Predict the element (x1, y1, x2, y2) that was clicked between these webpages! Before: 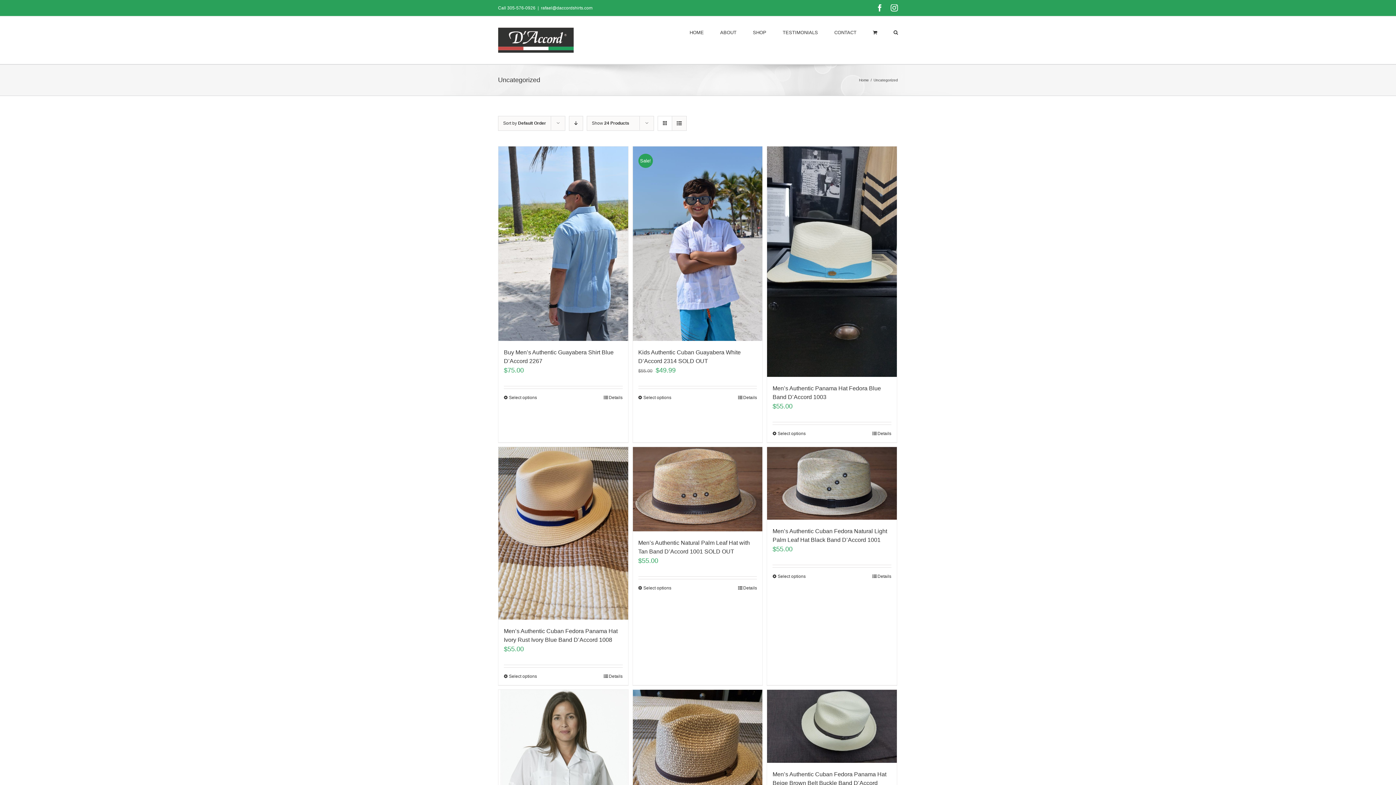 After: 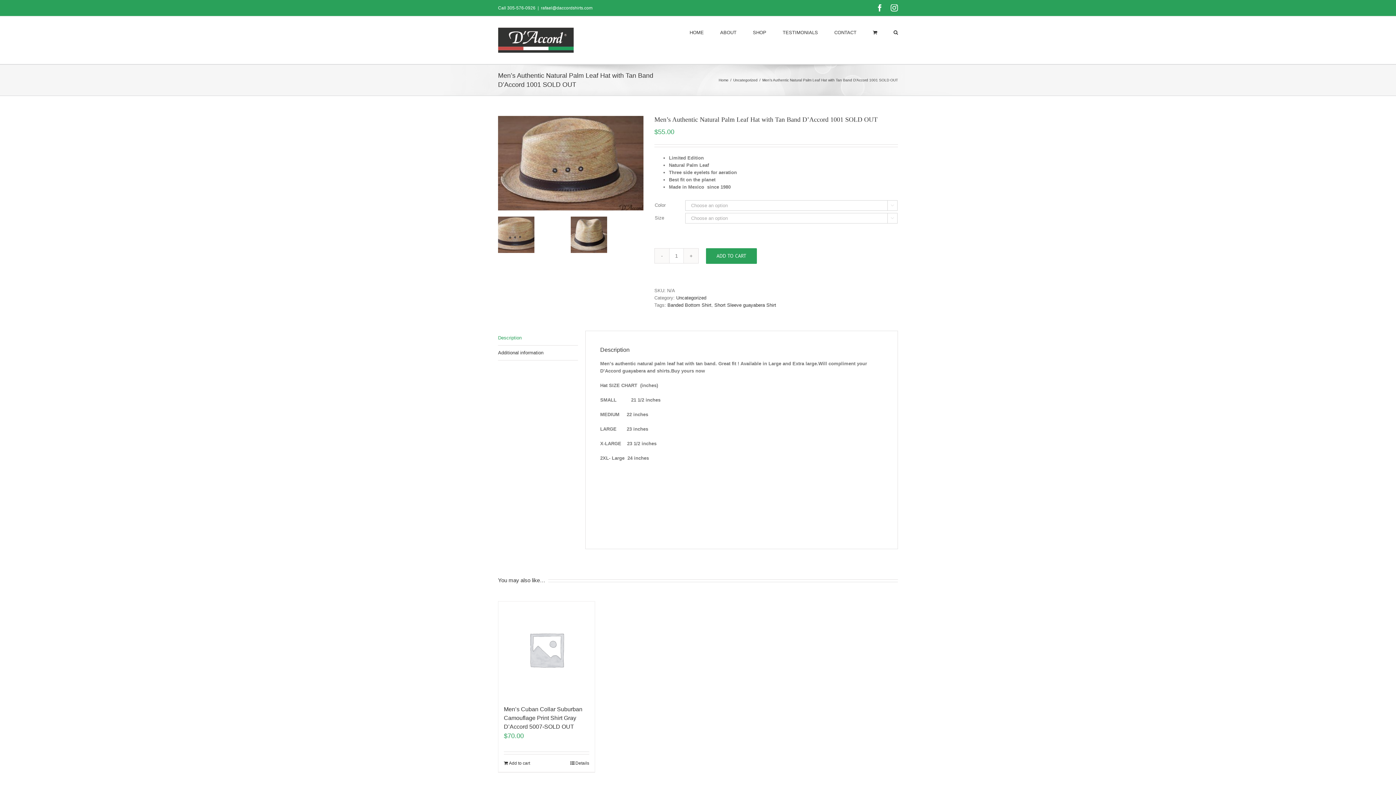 Action: label: Details bbox: (738, 584, 757, 591)